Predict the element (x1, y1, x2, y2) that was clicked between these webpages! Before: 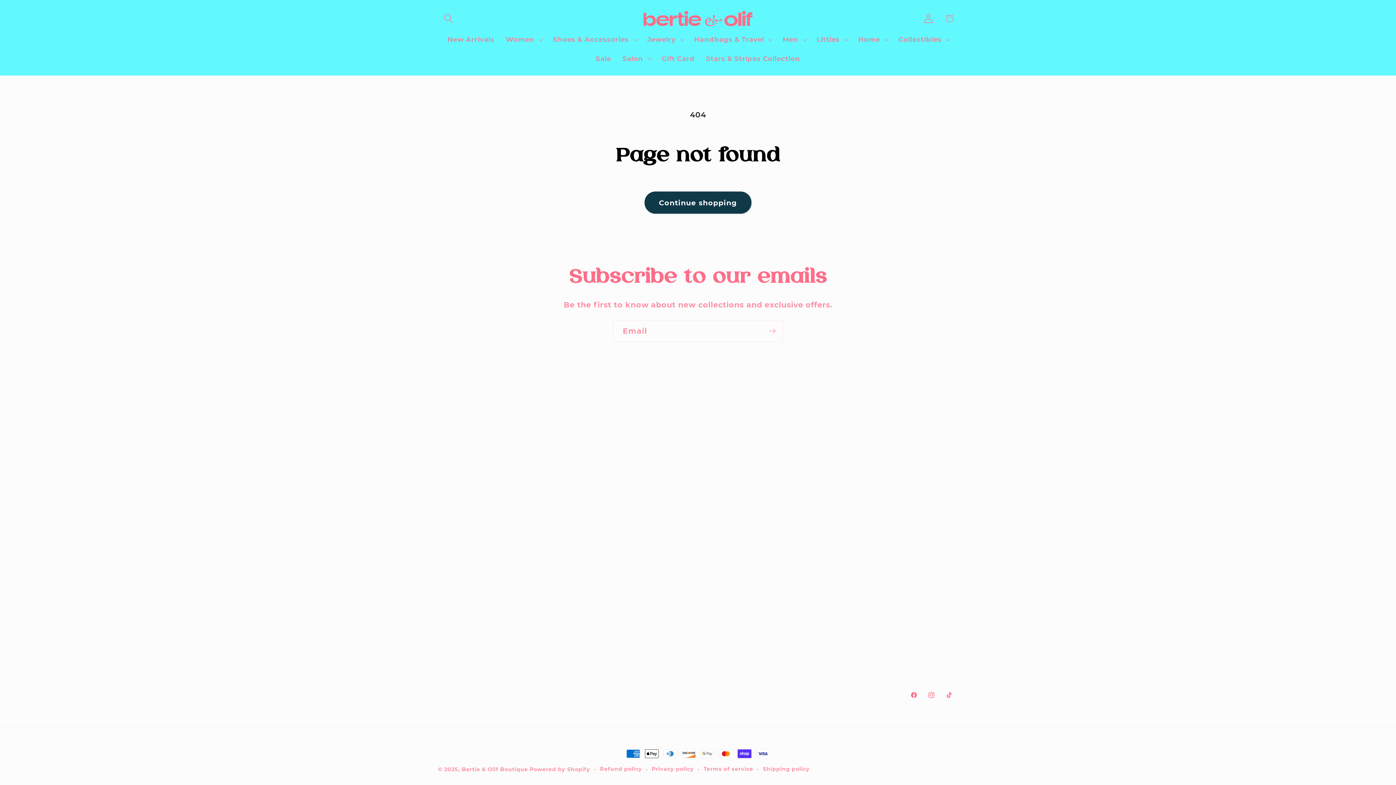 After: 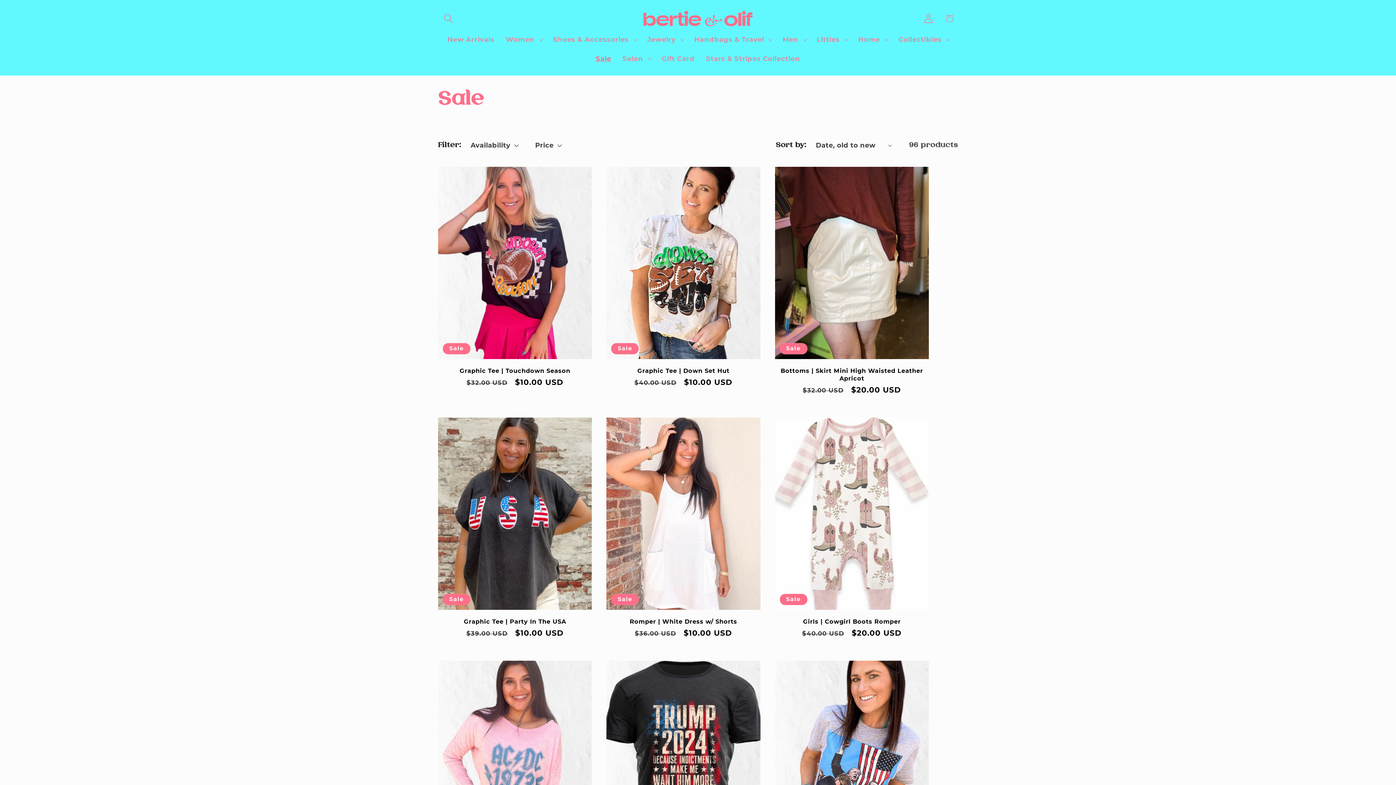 Action: bbox: (590, 49, 616, 68) label: Sale